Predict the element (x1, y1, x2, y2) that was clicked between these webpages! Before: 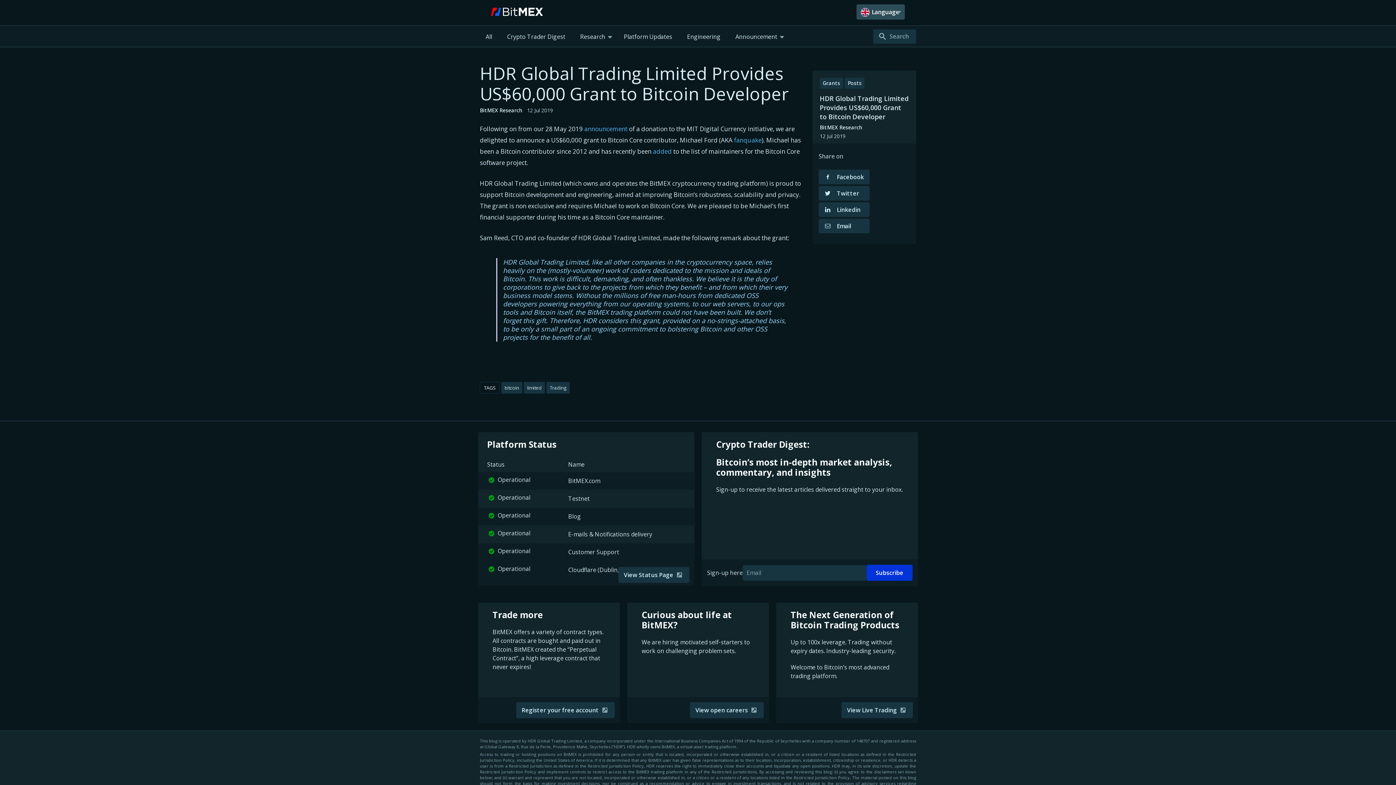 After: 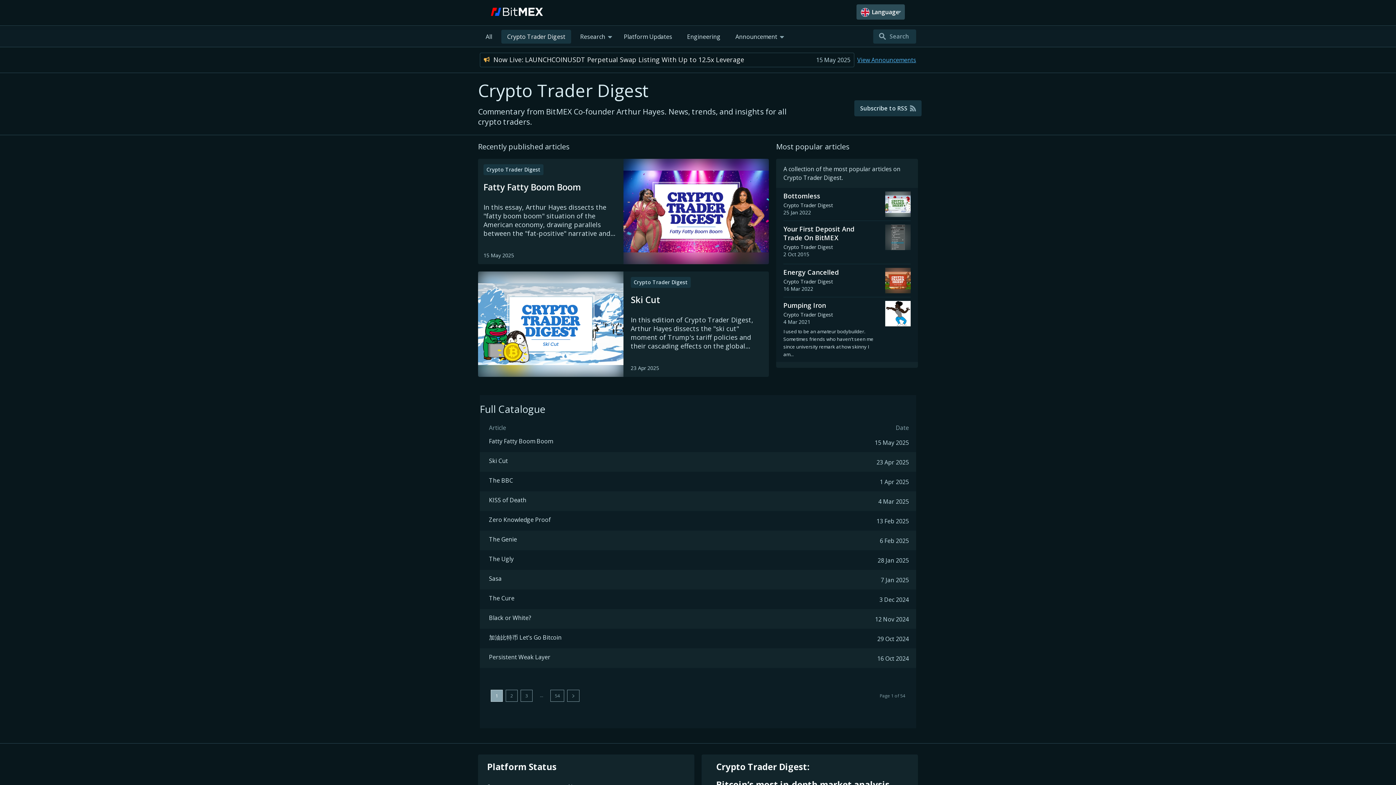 Action: label: Crypto Trader Digest bbox: (501, 29, 571, 43)